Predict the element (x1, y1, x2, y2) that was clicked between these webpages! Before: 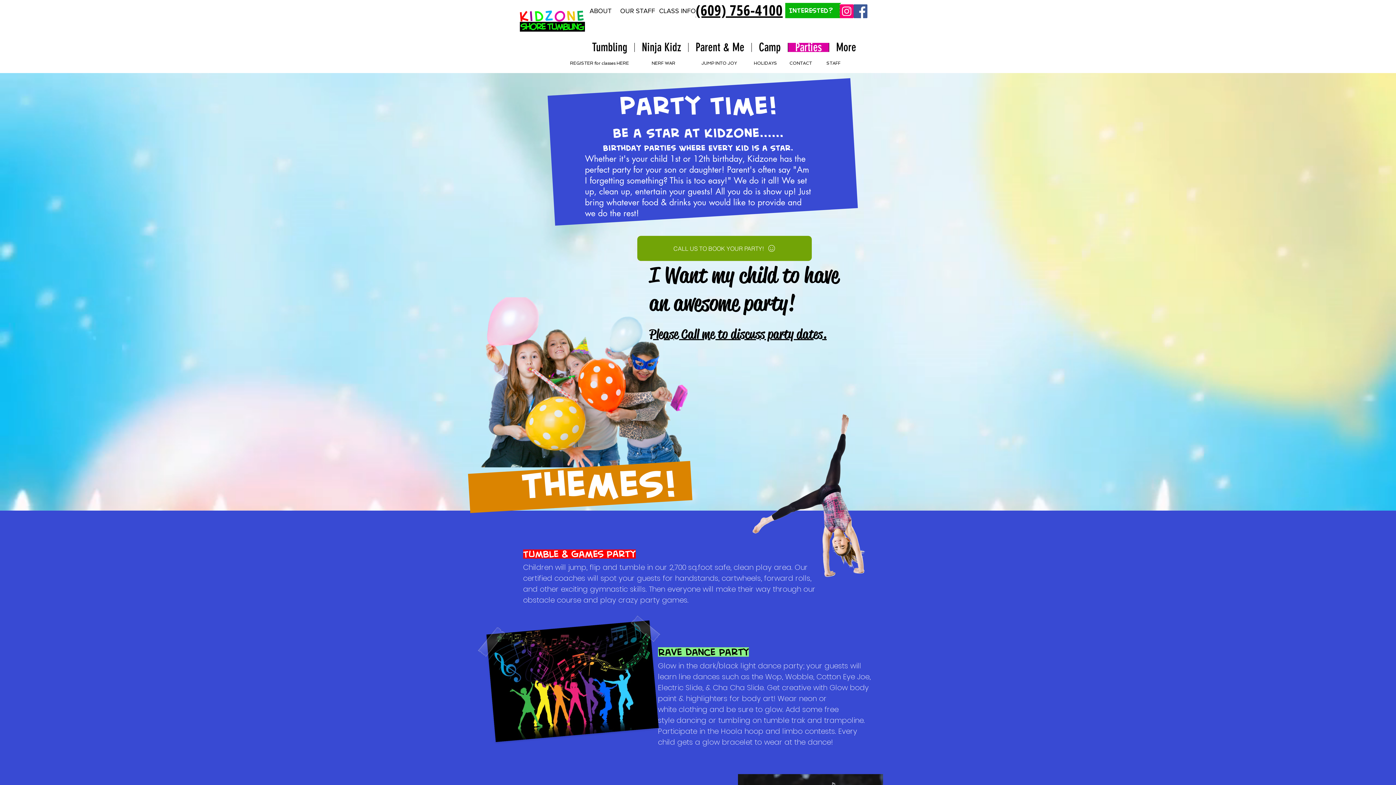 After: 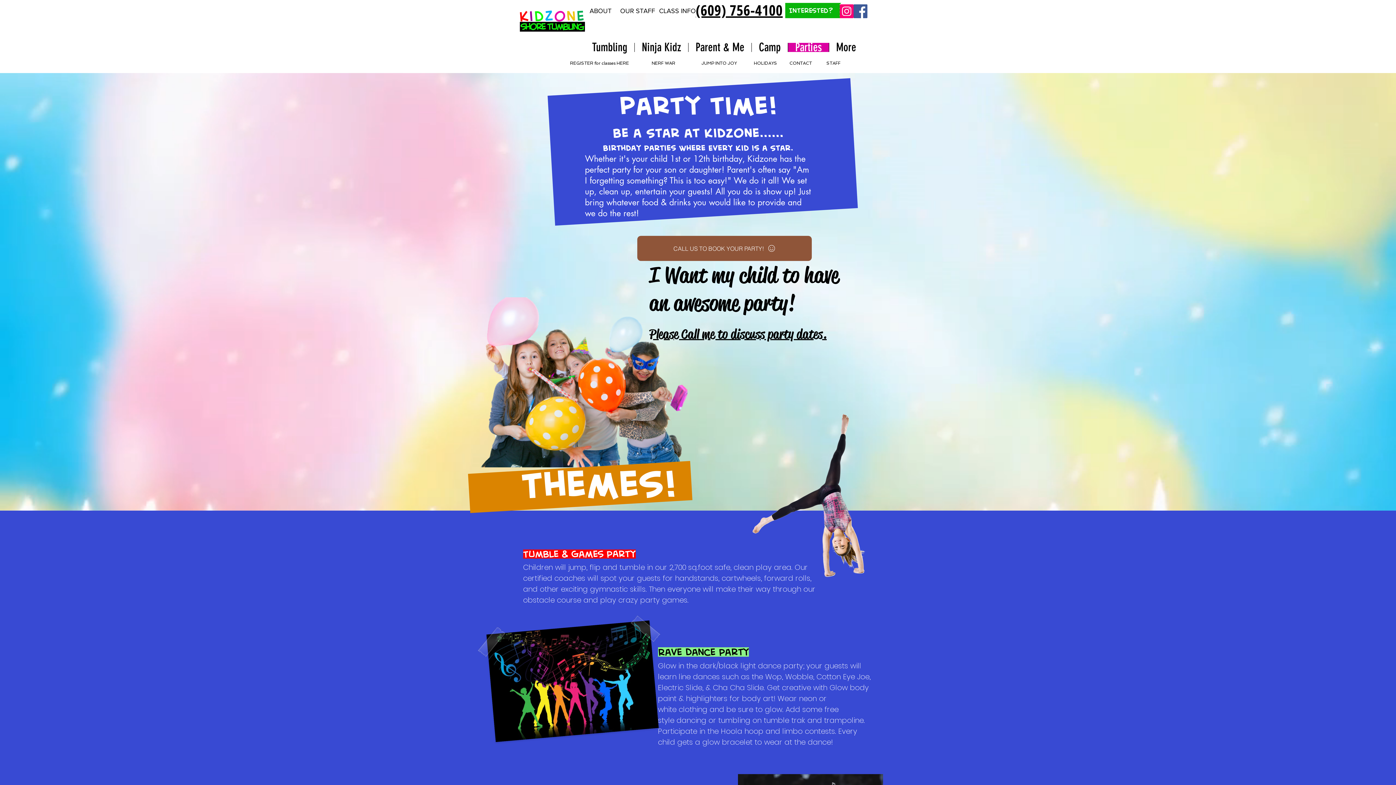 Action: bbox: (637, 236, 812, 261) label: CALL US TO BOOK YOUR PARTY!